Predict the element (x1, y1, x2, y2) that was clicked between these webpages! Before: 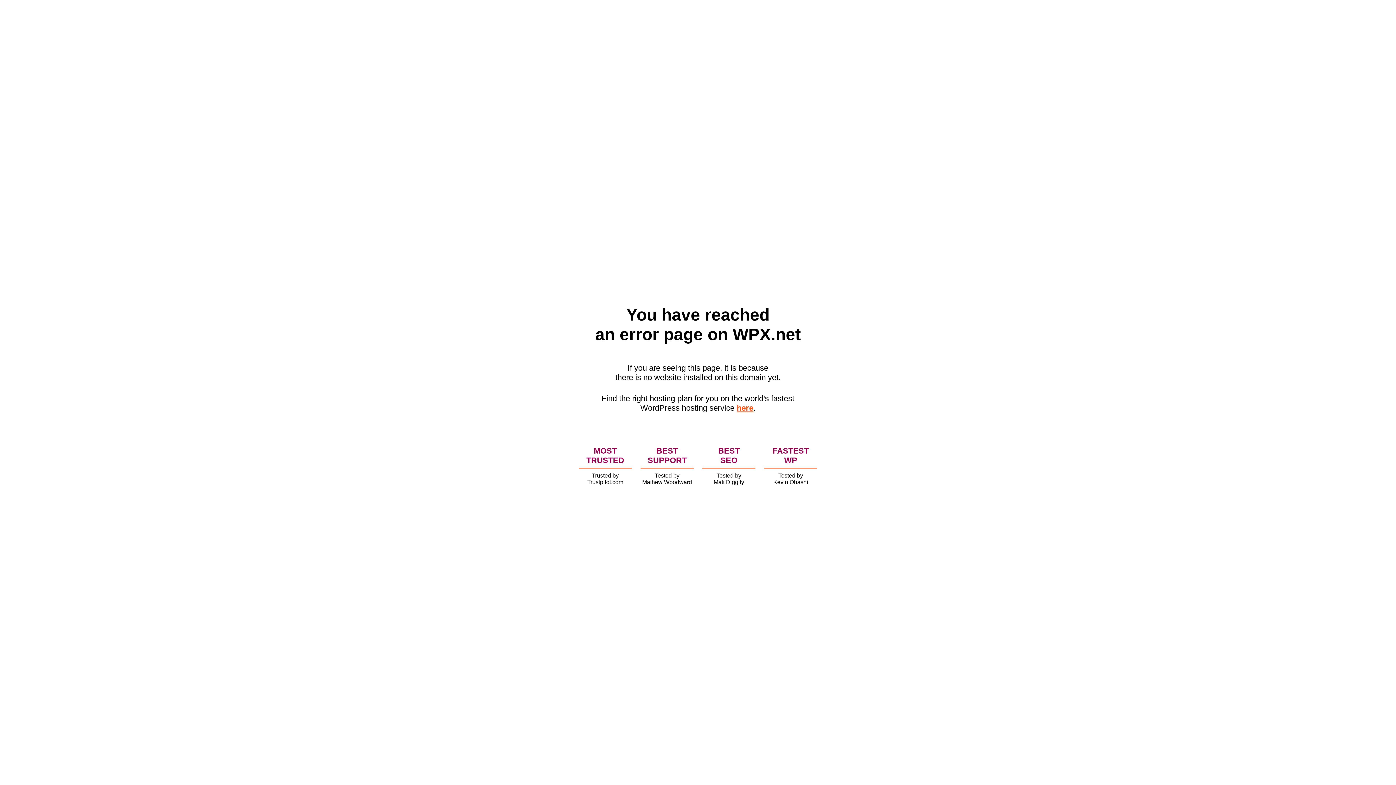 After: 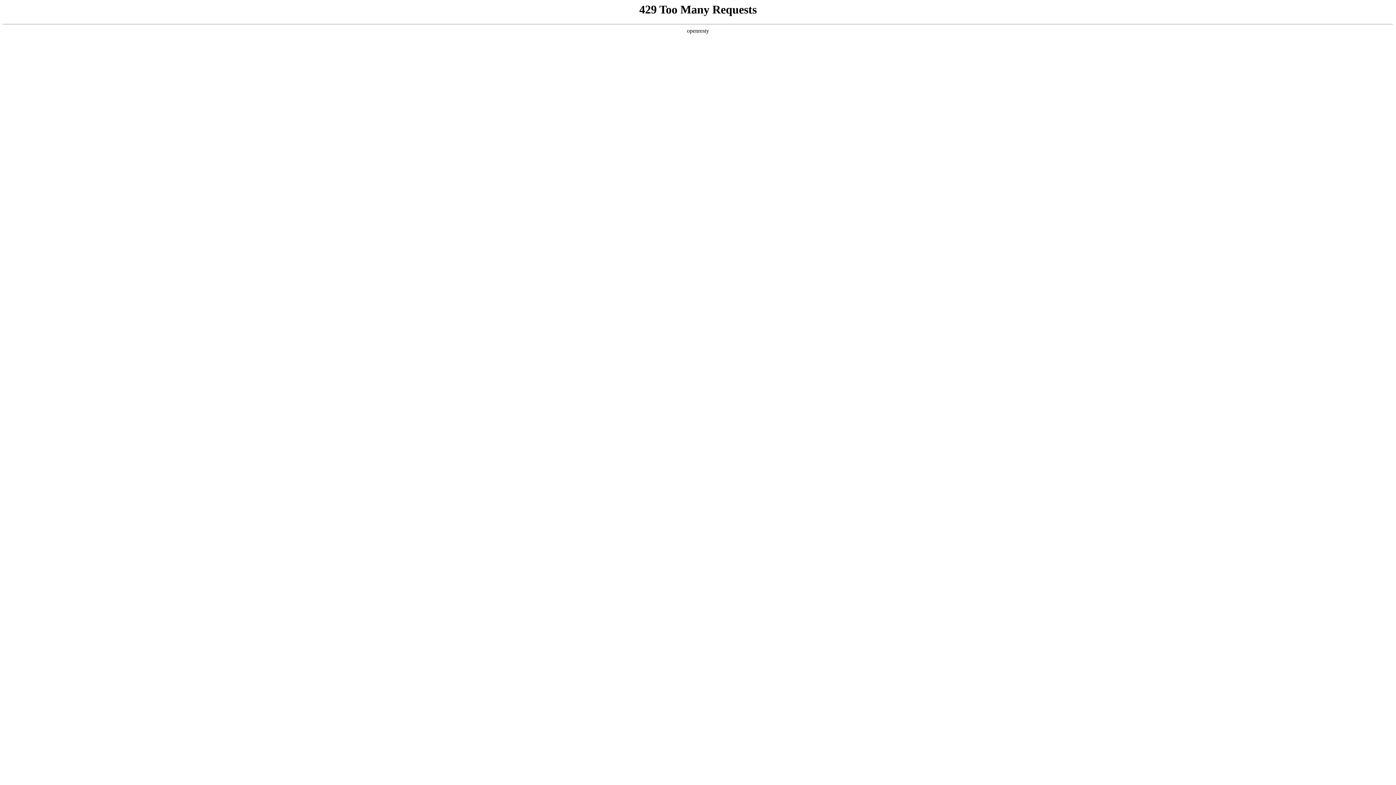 Action: bbox: (736, 403, 753, 412) label: here